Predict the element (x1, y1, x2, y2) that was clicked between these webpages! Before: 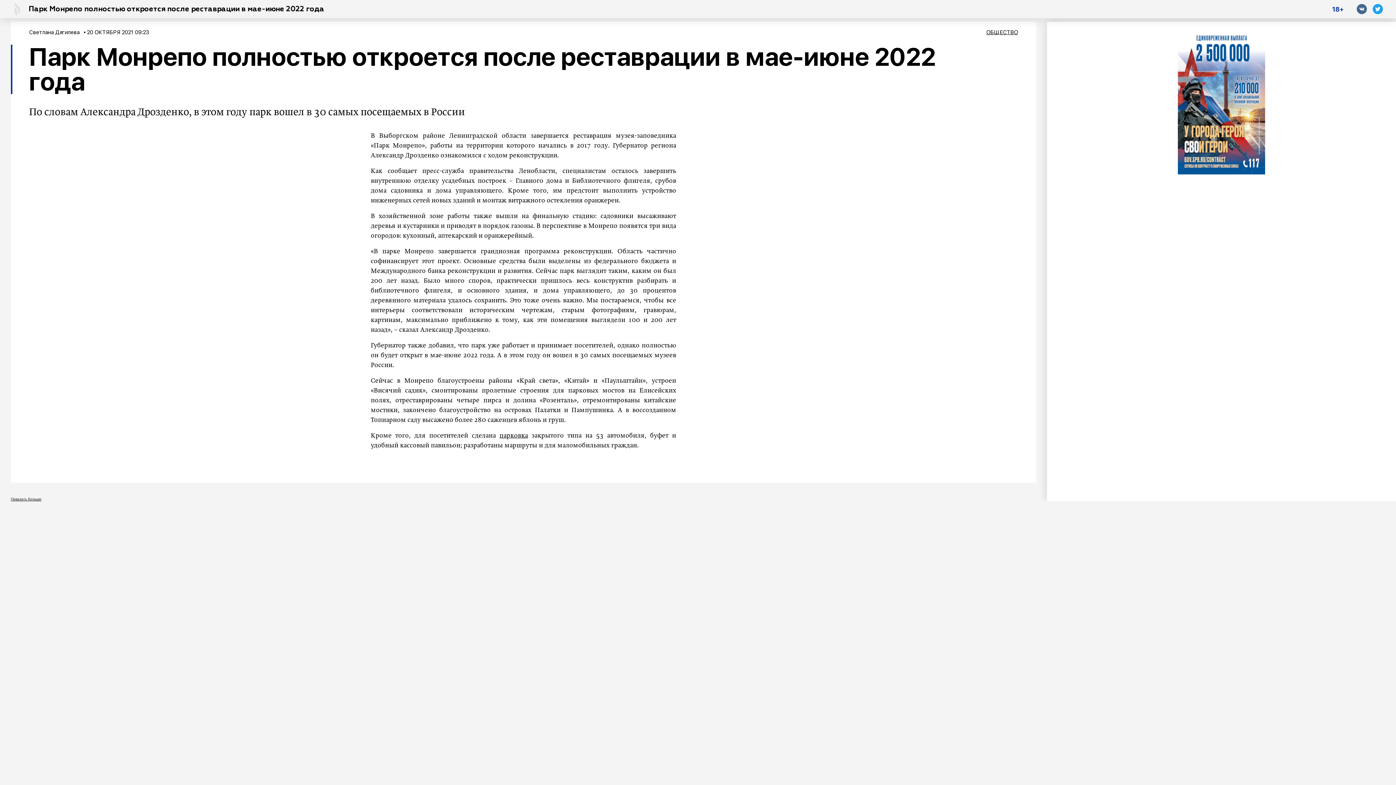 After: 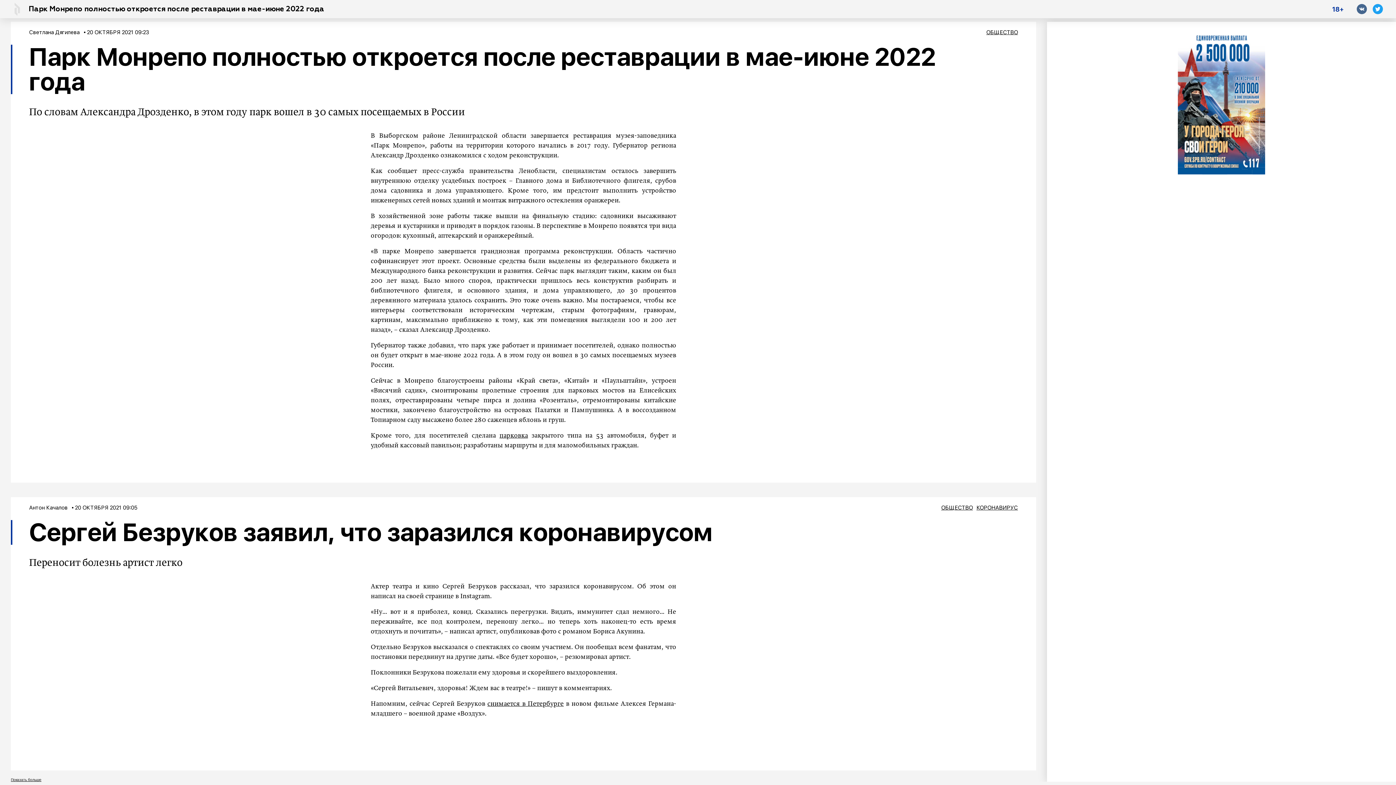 Action: label: Показать больше bbox: (10, 497, 41, 501)